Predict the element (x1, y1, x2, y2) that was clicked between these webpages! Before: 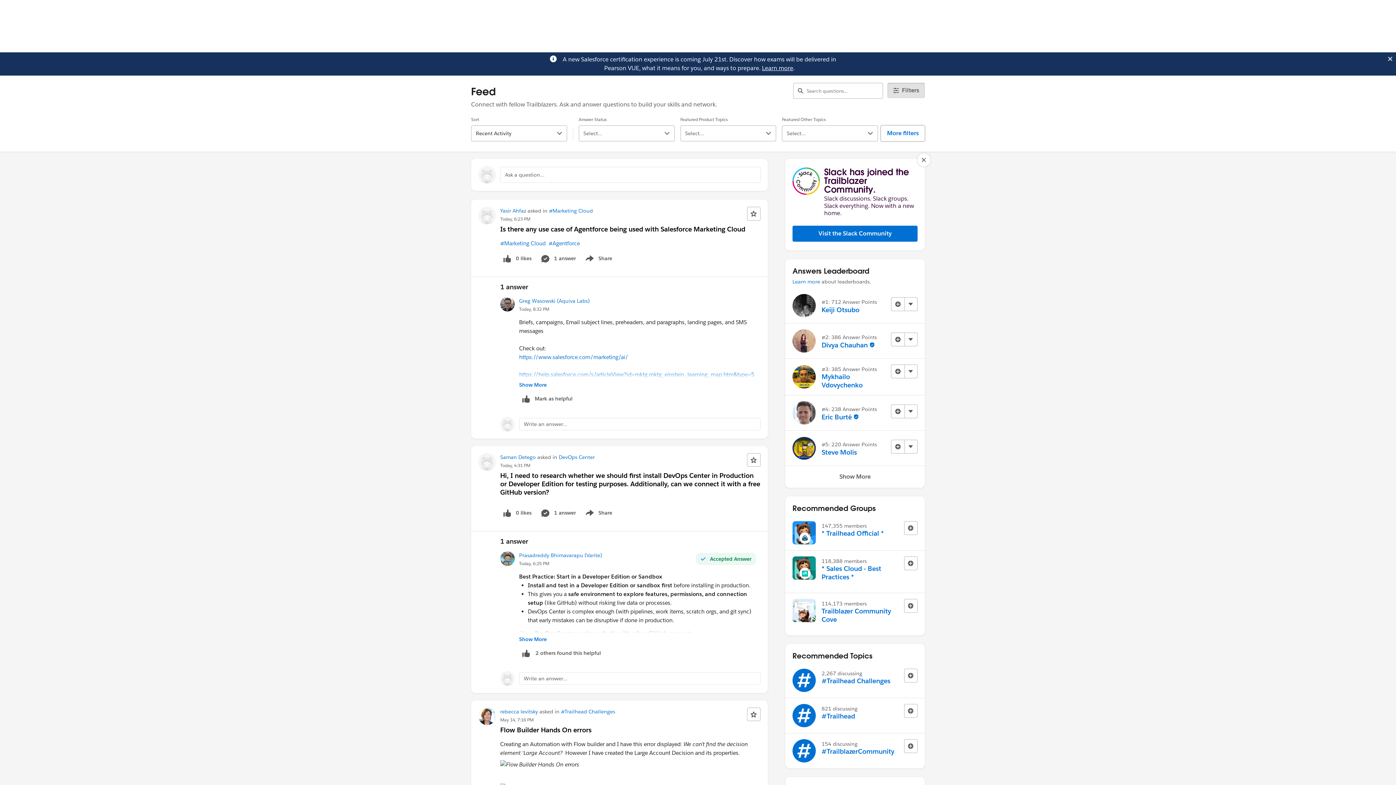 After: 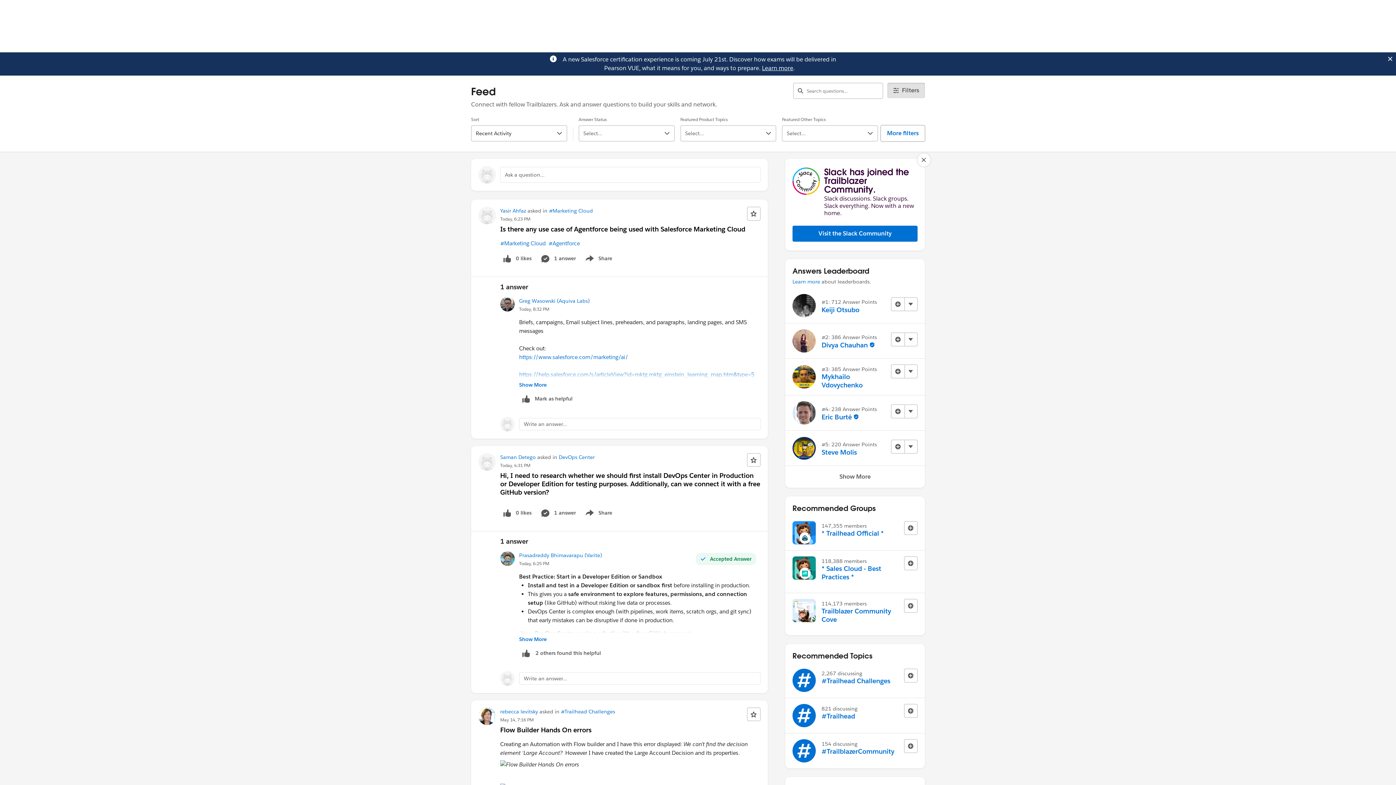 Action: label: Learn more bbox: (762, 64, 793, 72)